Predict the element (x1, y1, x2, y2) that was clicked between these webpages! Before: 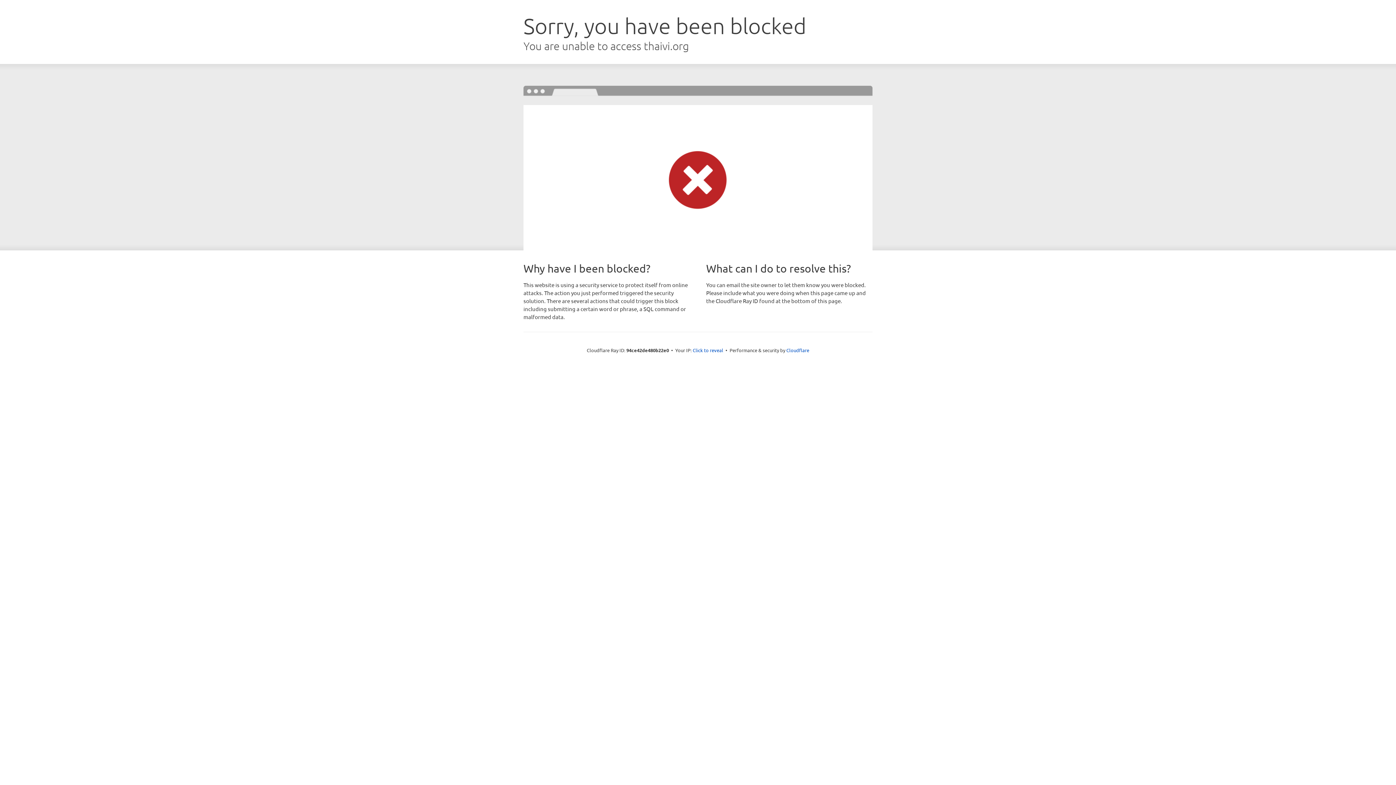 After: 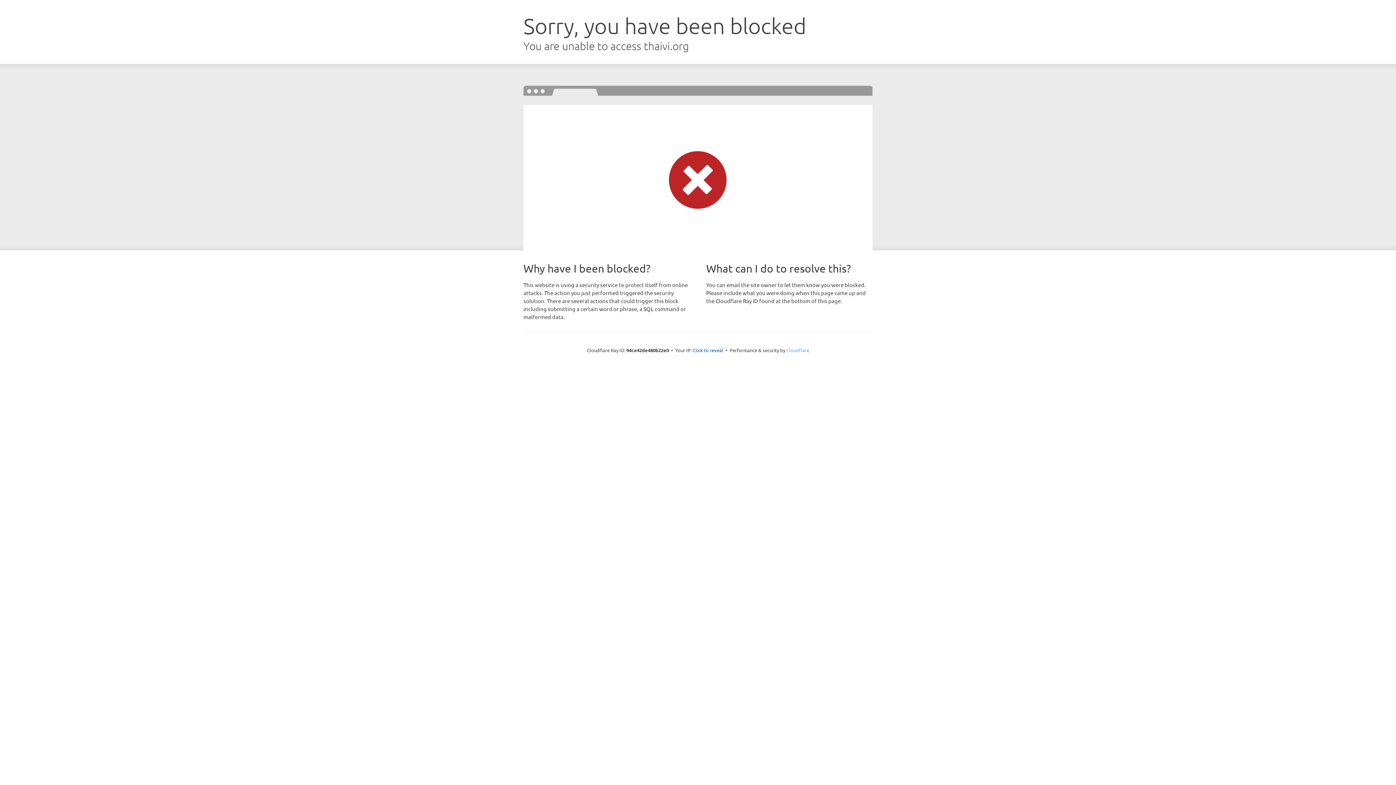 Action: bbox: (786, 347, 809, 353) label: Cloudflare